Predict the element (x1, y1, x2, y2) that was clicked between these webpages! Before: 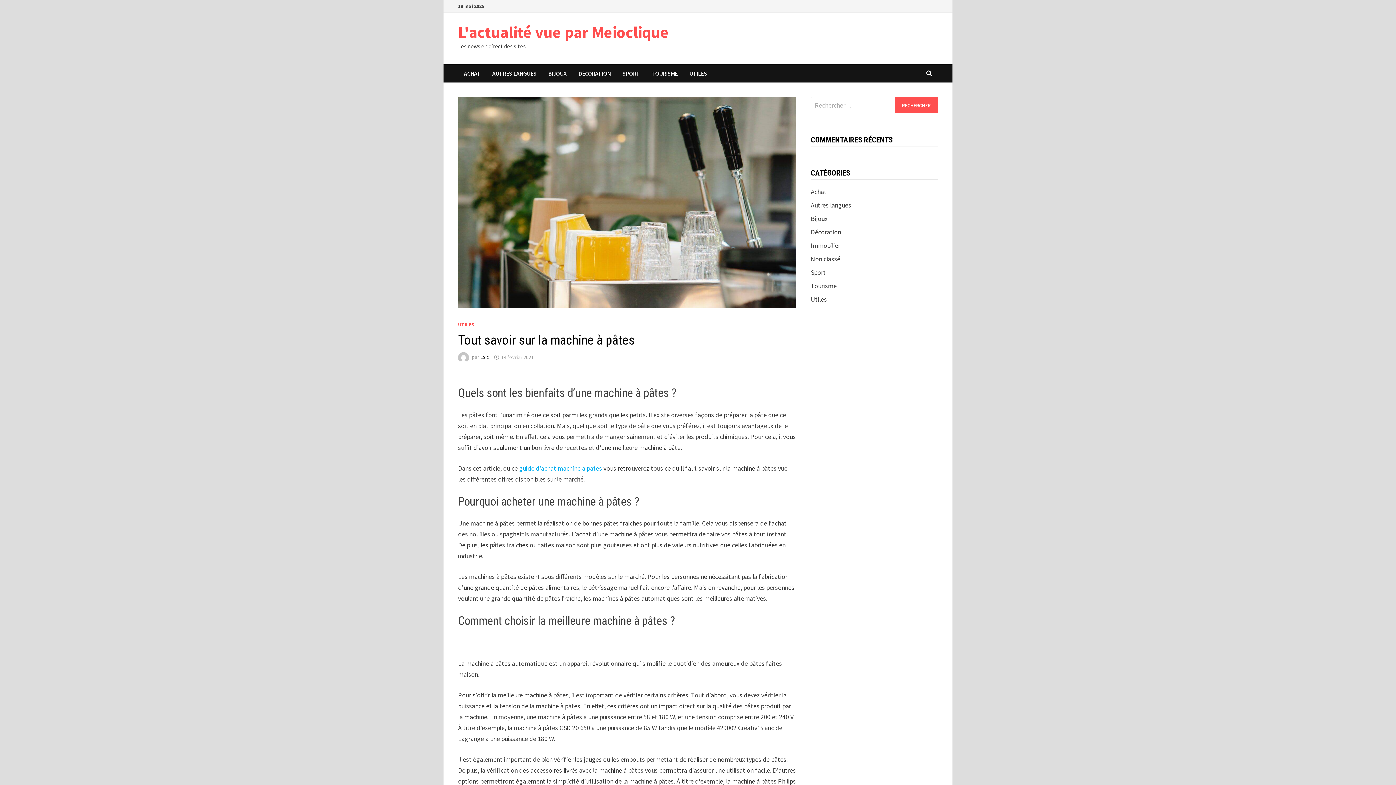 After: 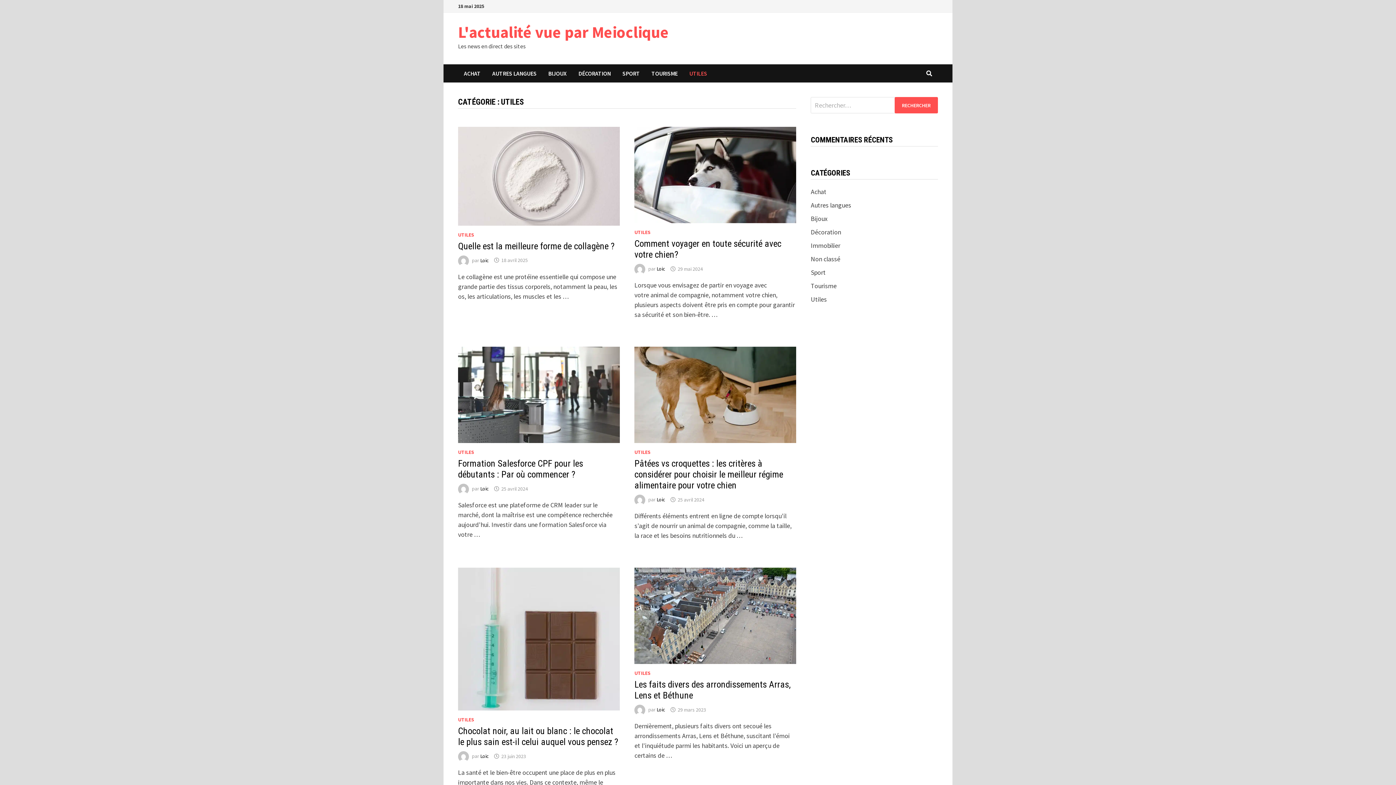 Action: label: UTILES bbox: (458, 321, 474, 328)